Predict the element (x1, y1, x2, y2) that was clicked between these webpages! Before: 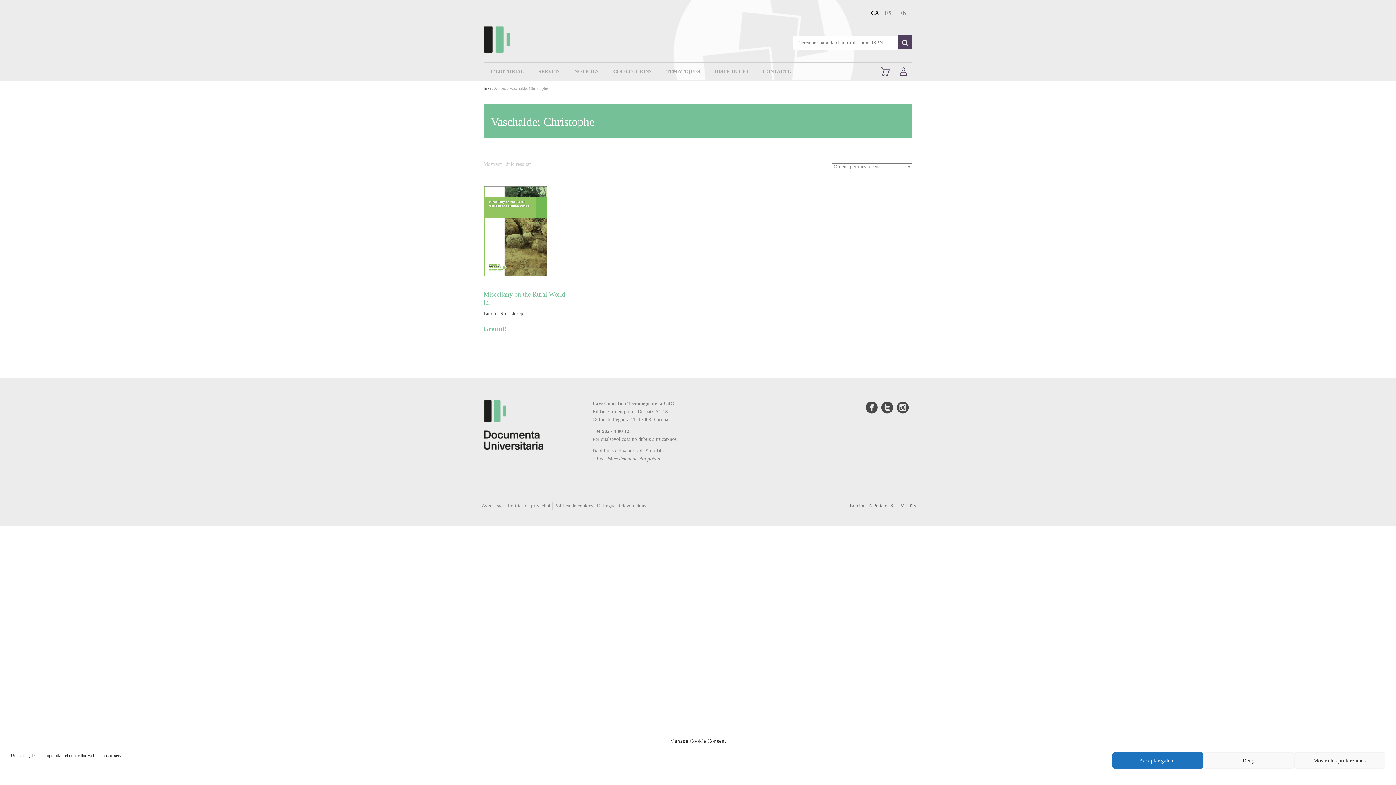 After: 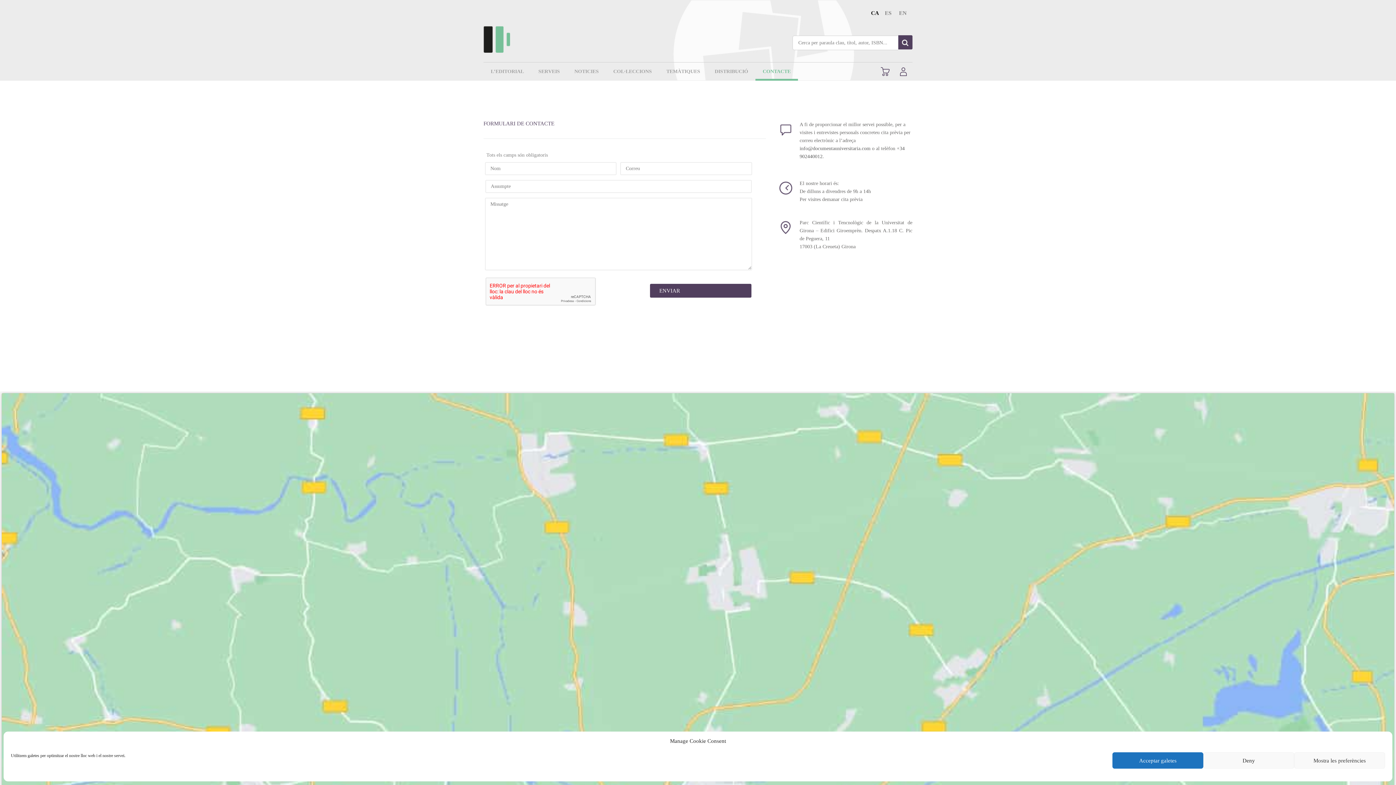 Action: label: CONTACTE bbox: (755, 62, 798, 80)